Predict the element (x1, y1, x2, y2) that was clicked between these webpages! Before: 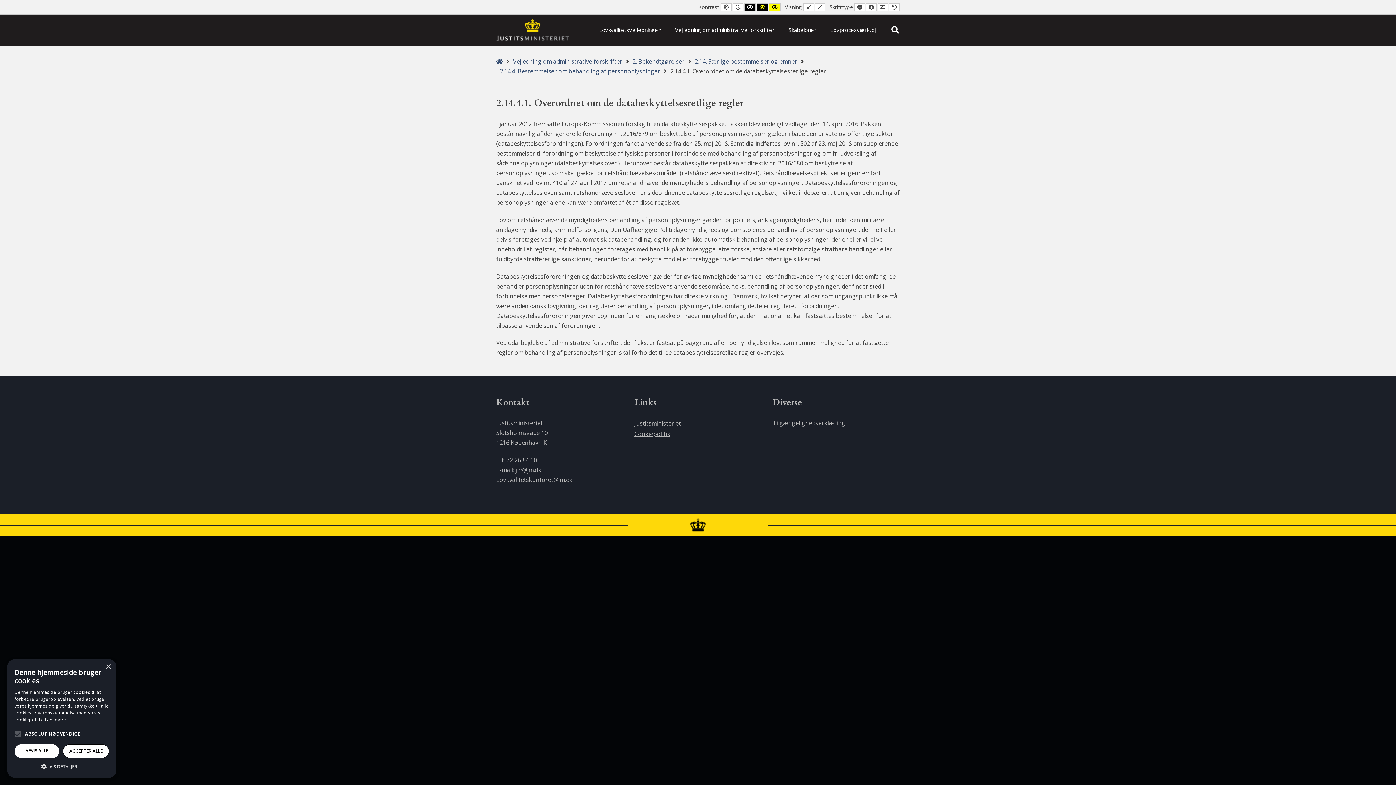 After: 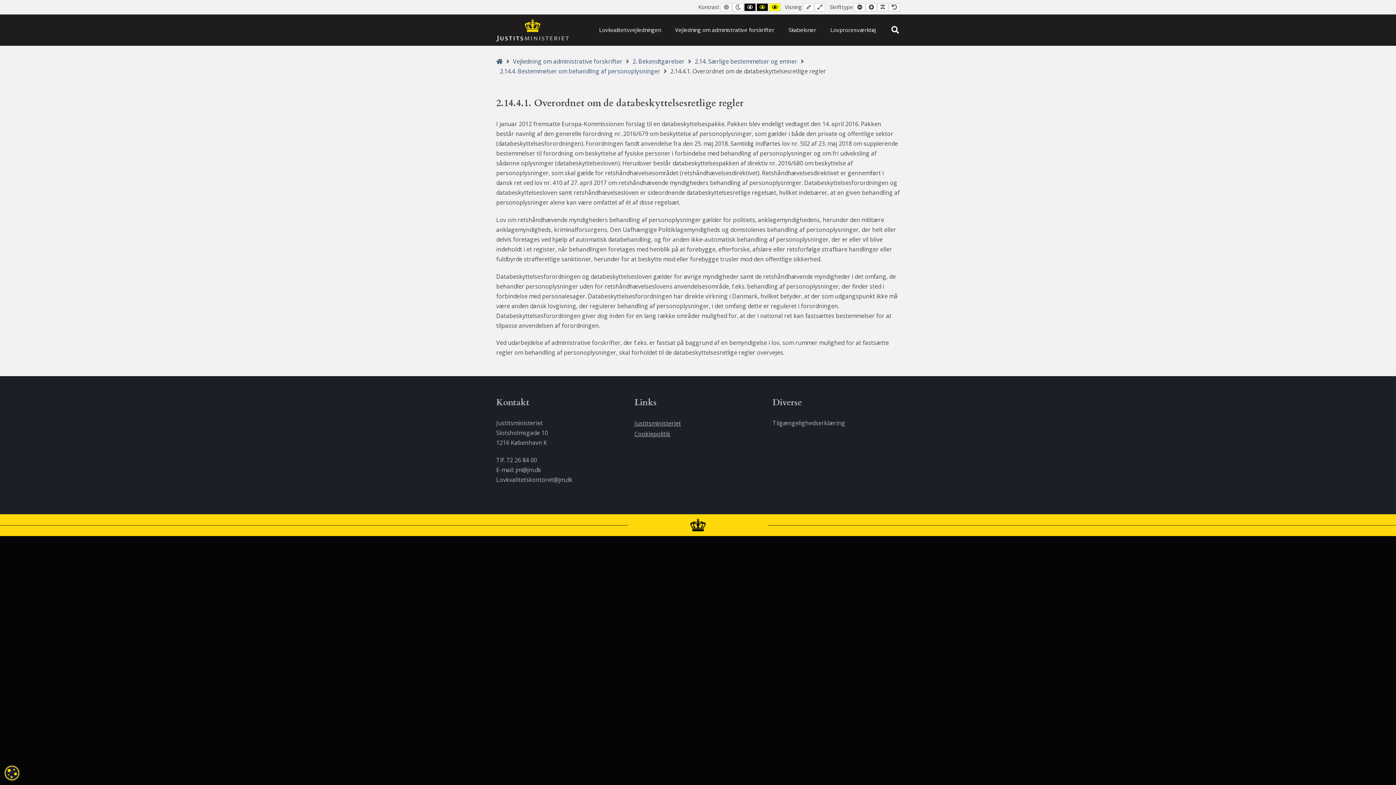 Action: label: ACCEPTÉR ALLE bbox: (62, 744, 109, 758)